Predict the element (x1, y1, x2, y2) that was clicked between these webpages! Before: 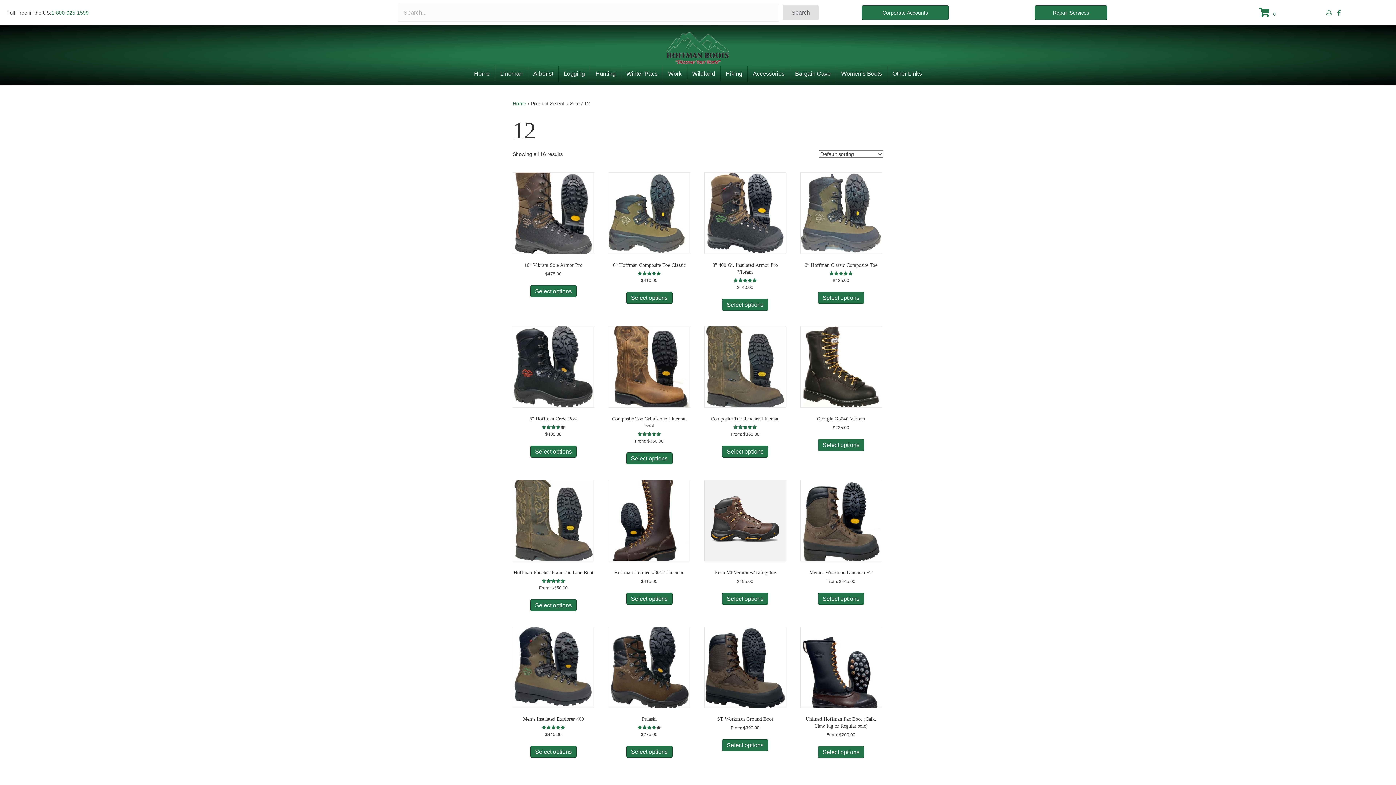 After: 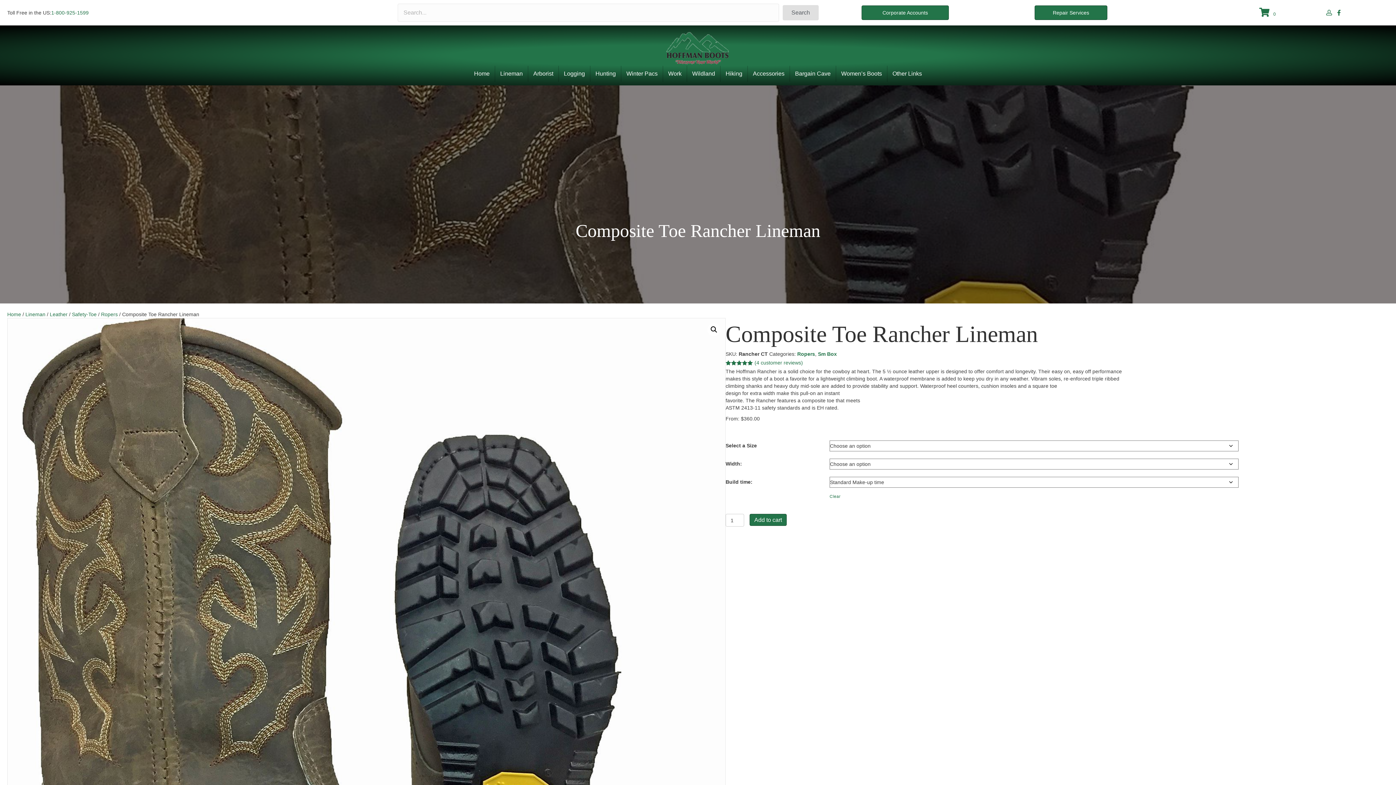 Action: label: Composite Toe Rancher Lineman
Rated
5.00
out of 5
From: $360.00 bbox: (704, 326, 786, 437)